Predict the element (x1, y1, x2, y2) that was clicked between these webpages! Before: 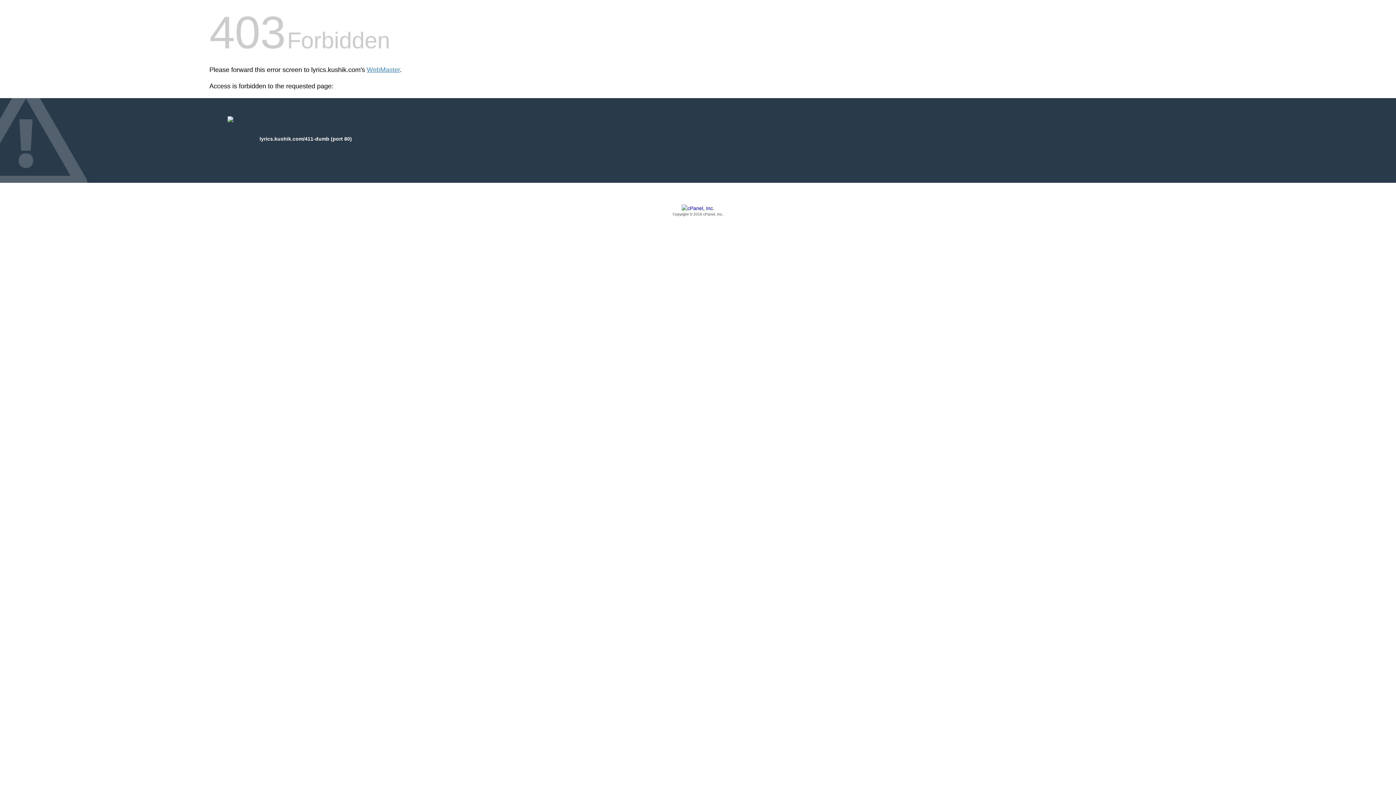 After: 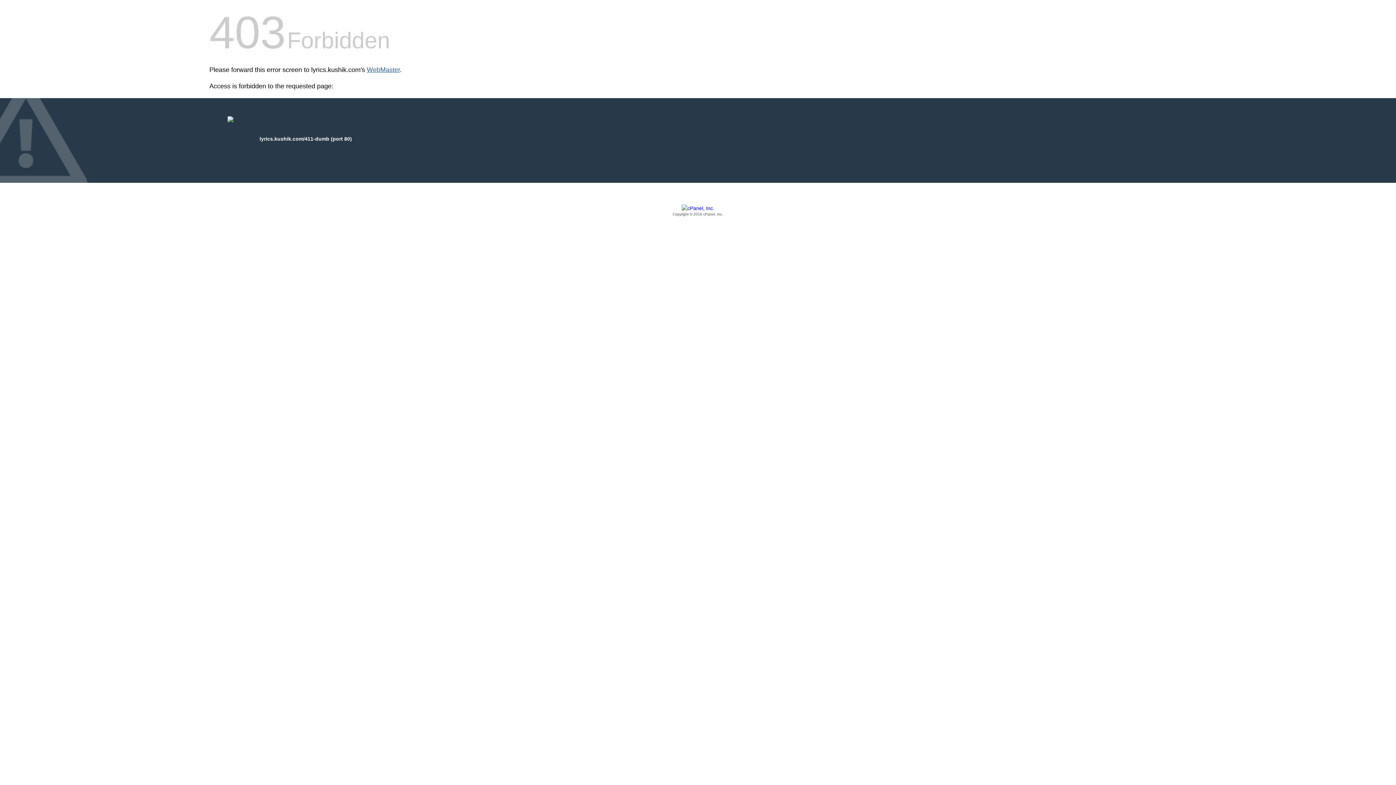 Action: bbox: (366, 66, 400, 73) label: WebMaster